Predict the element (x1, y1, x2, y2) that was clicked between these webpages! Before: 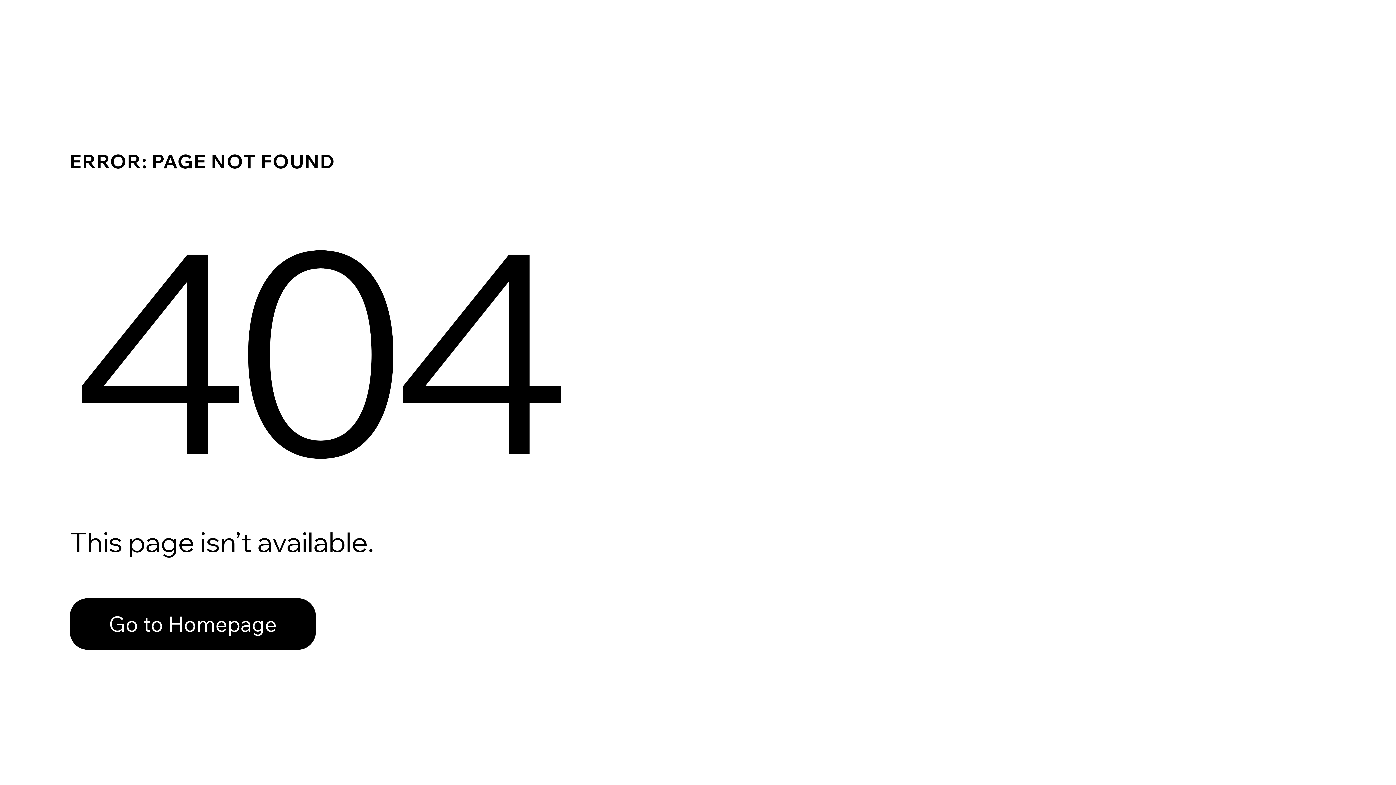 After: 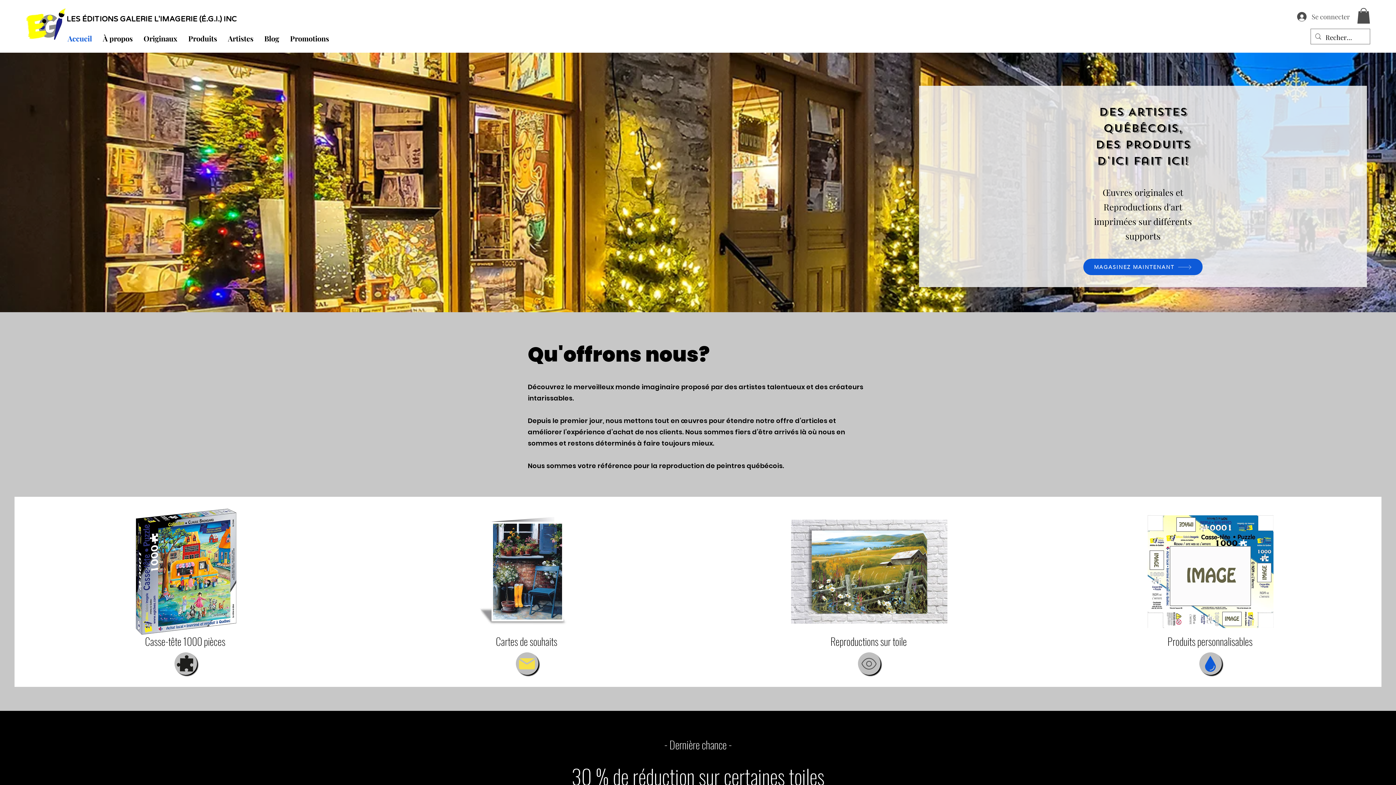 Action: label: Go to Homepage bbox: (69, 582, 768, 659)